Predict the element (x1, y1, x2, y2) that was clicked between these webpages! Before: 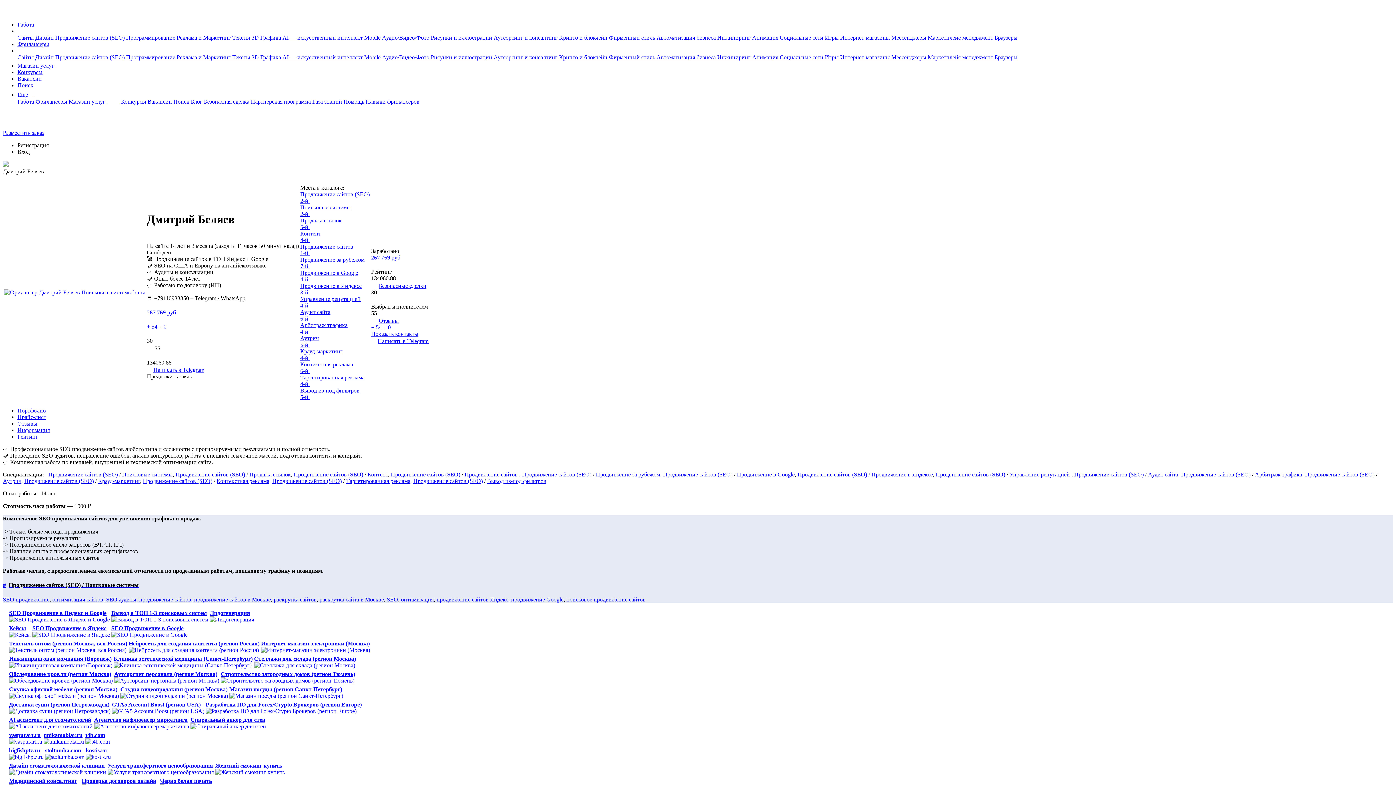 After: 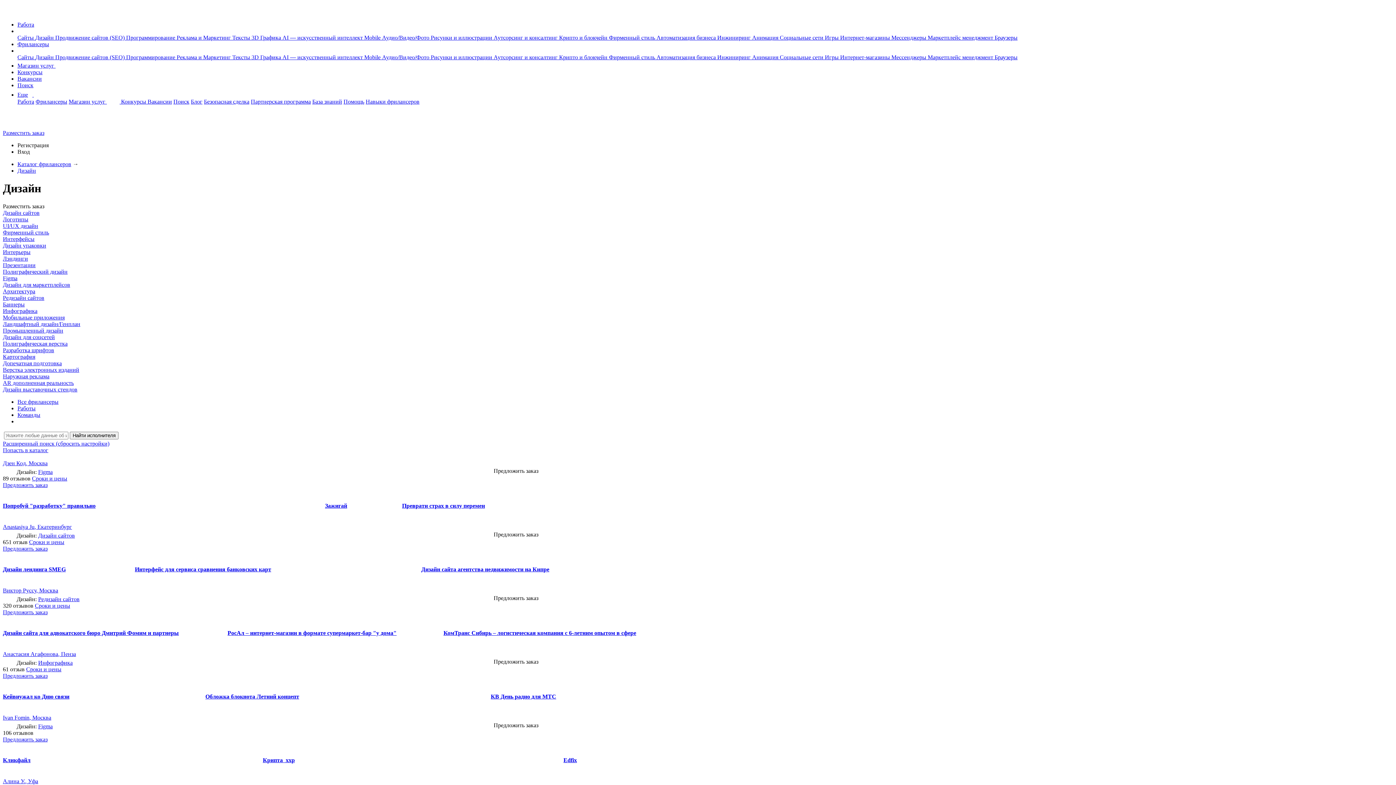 Action: label: Дизайн  bbox: (35, 54, 55, 60)